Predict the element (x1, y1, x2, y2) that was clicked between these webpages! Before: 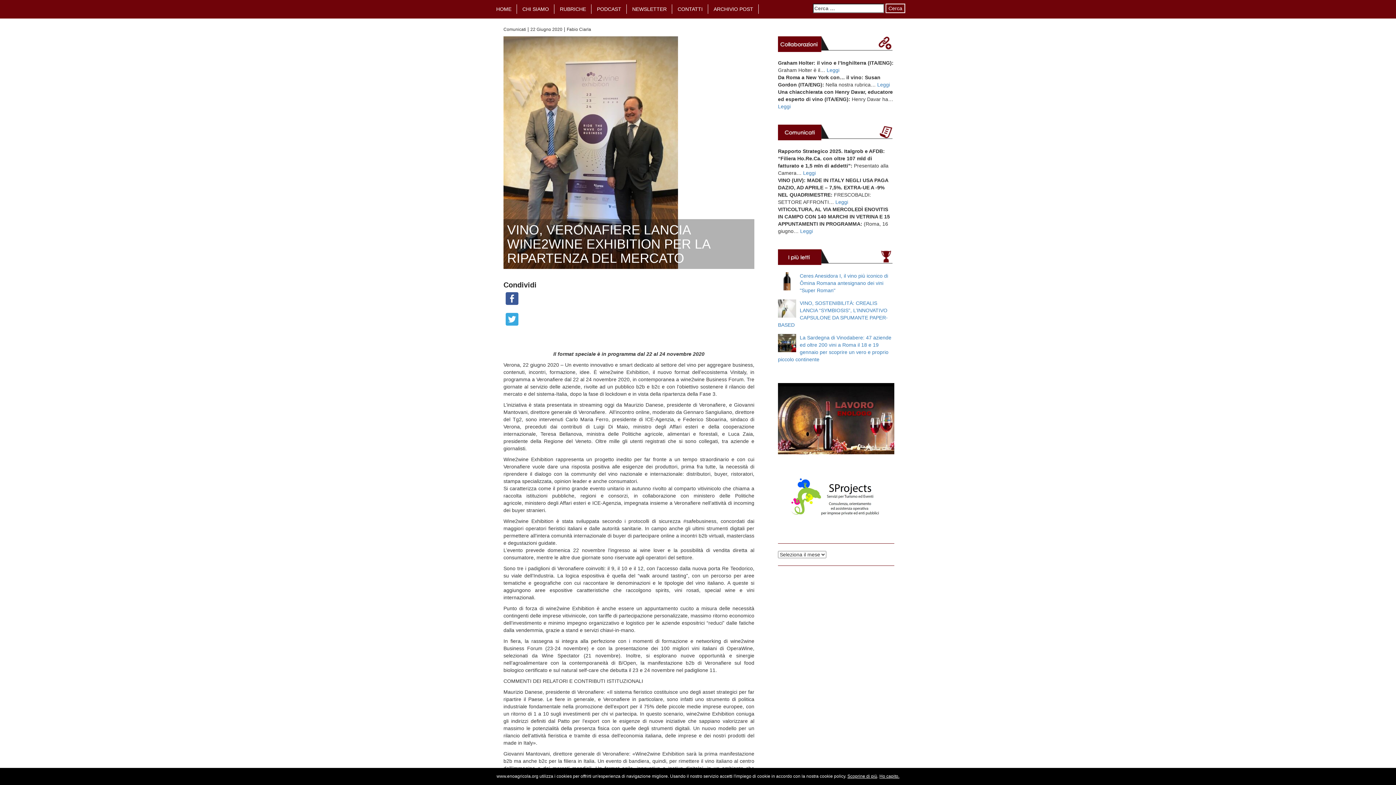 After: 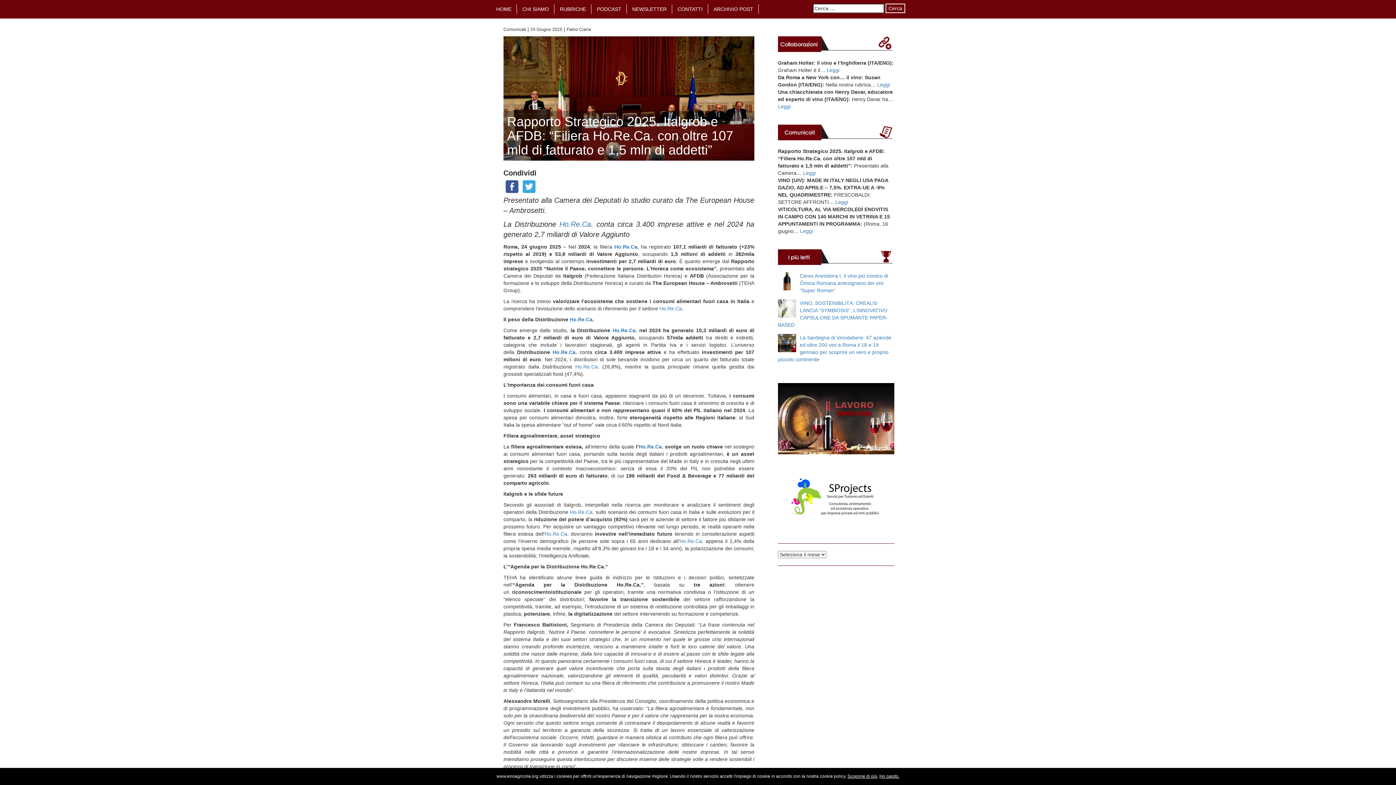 Action: bbox: (803, 170, 816, 176) label: Leggi